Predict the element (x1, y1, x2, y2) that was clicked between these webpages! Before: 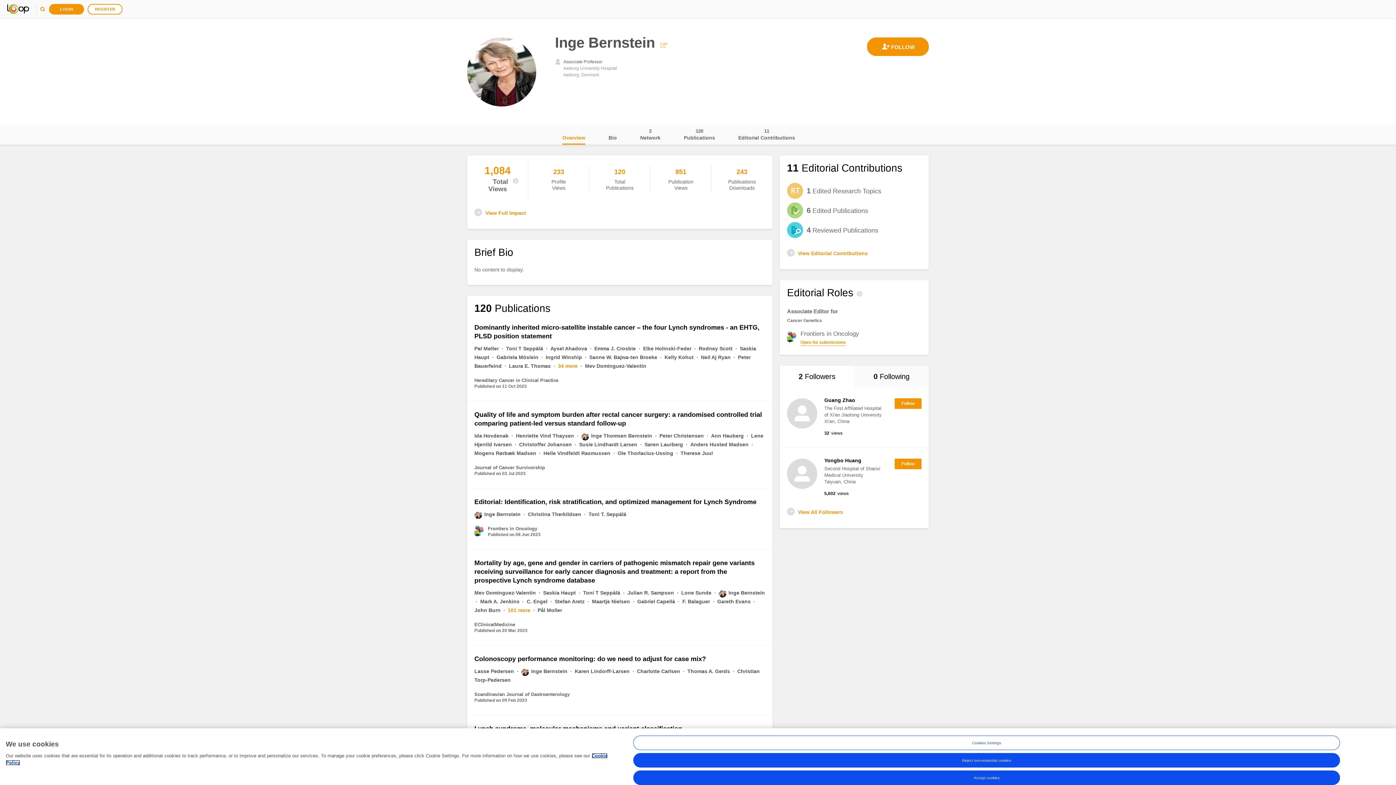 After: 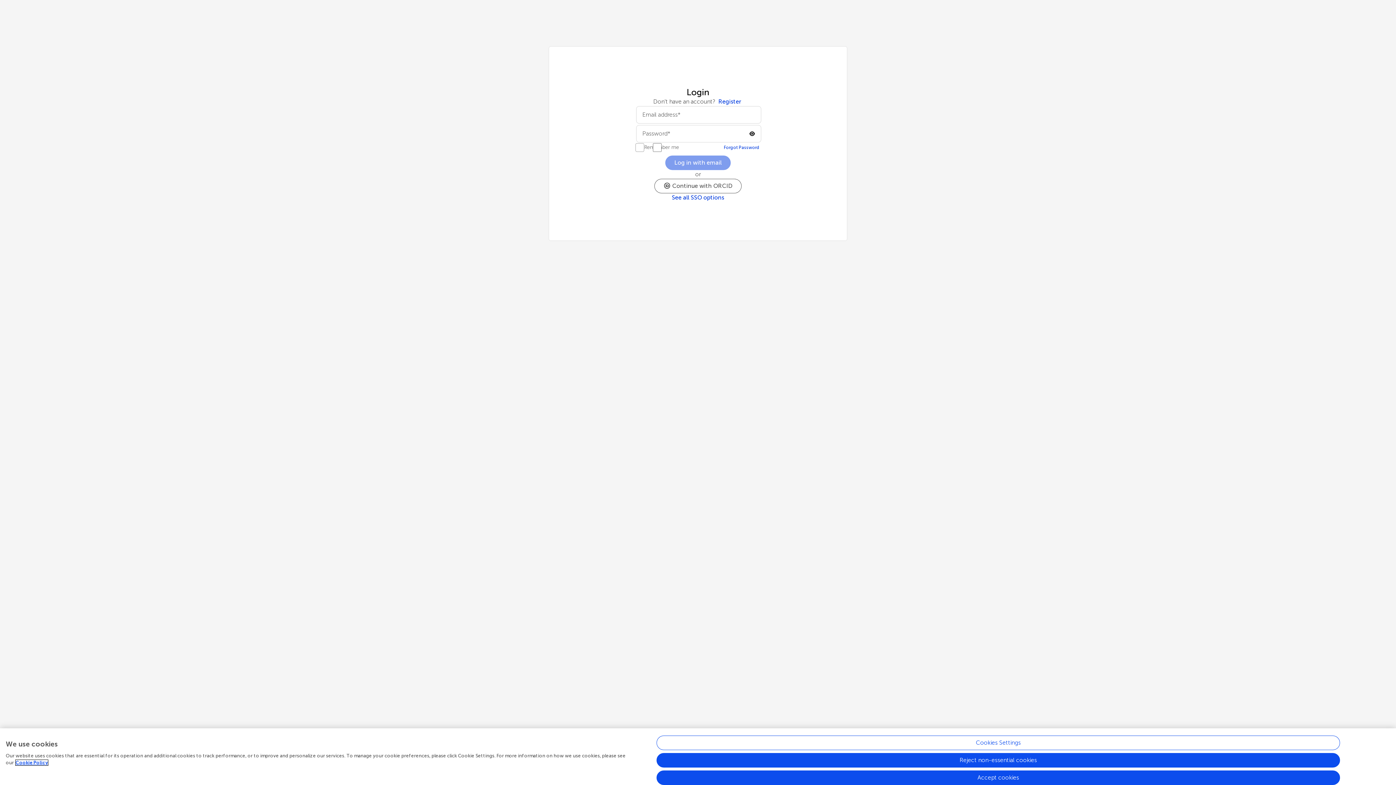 Action: bbox: (49, 4, 84, 14) label: LOGIN